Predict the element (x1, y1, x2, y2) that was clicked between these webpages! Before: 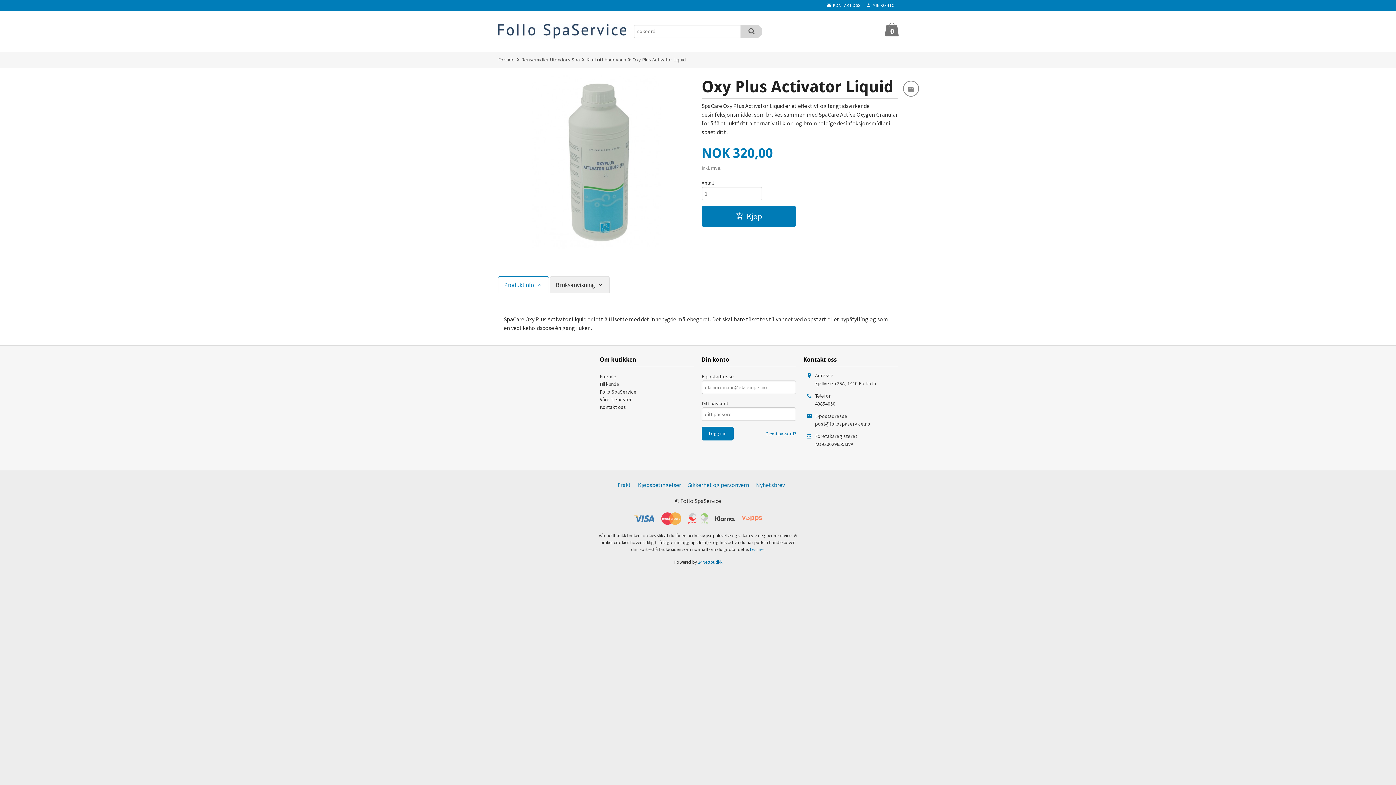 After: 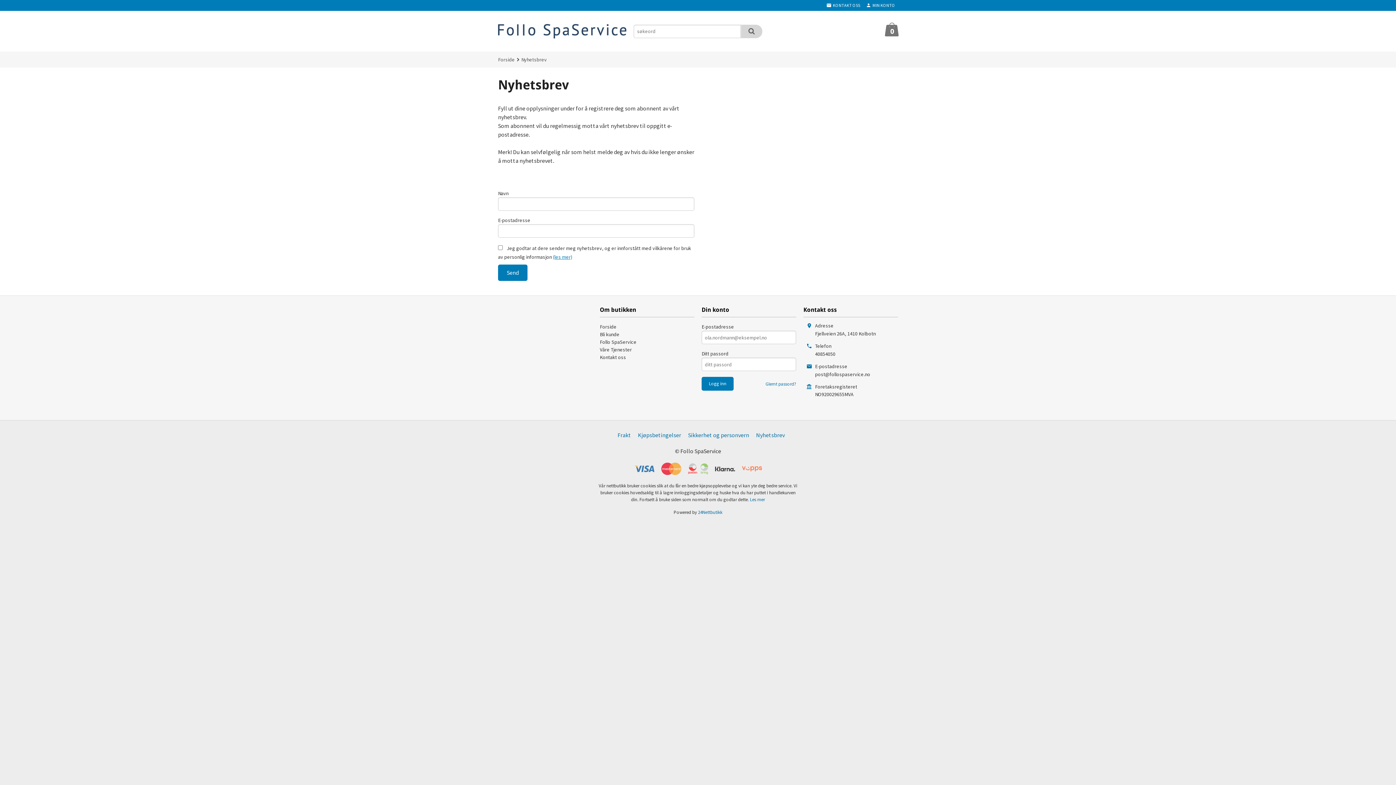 Action: label: Nyhetsbrev bbox: (753, 480, 787, 489)